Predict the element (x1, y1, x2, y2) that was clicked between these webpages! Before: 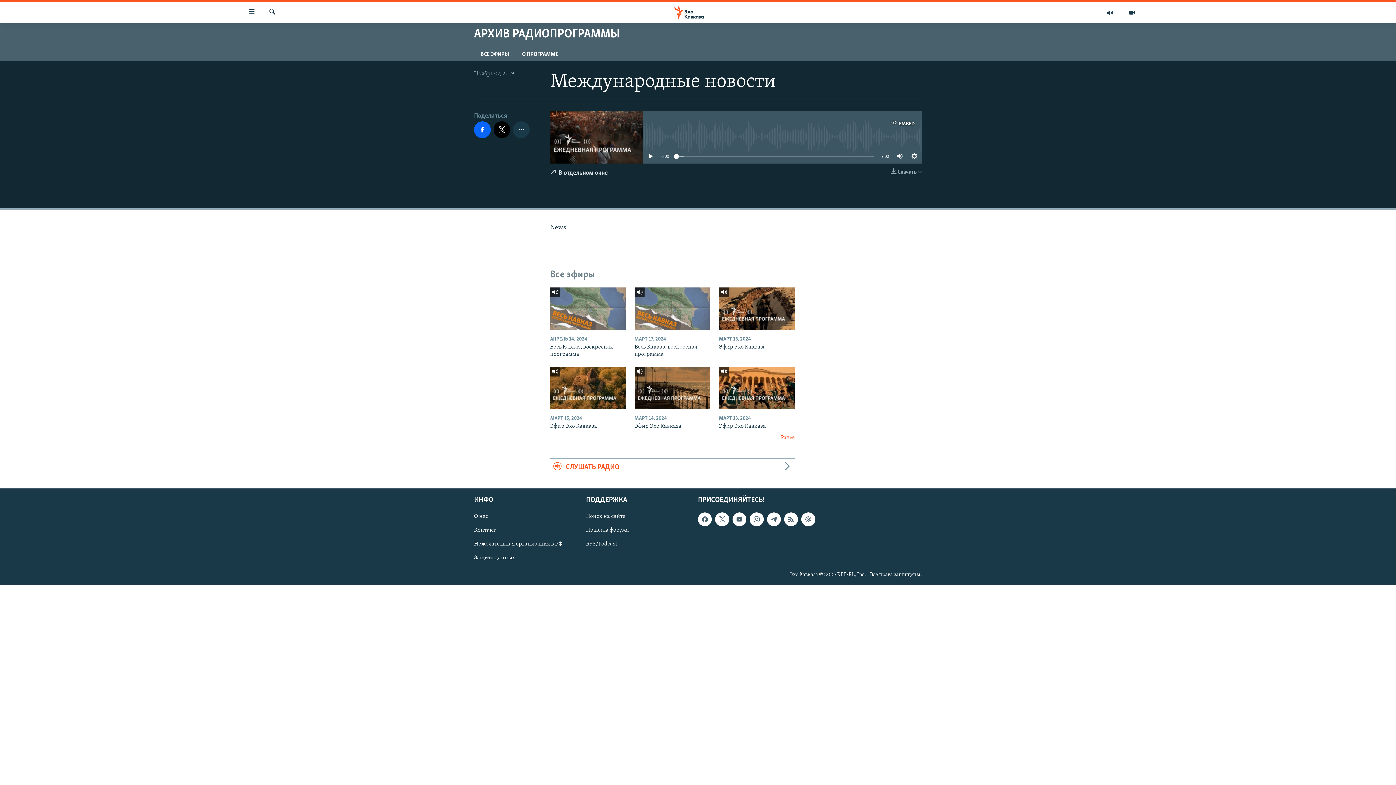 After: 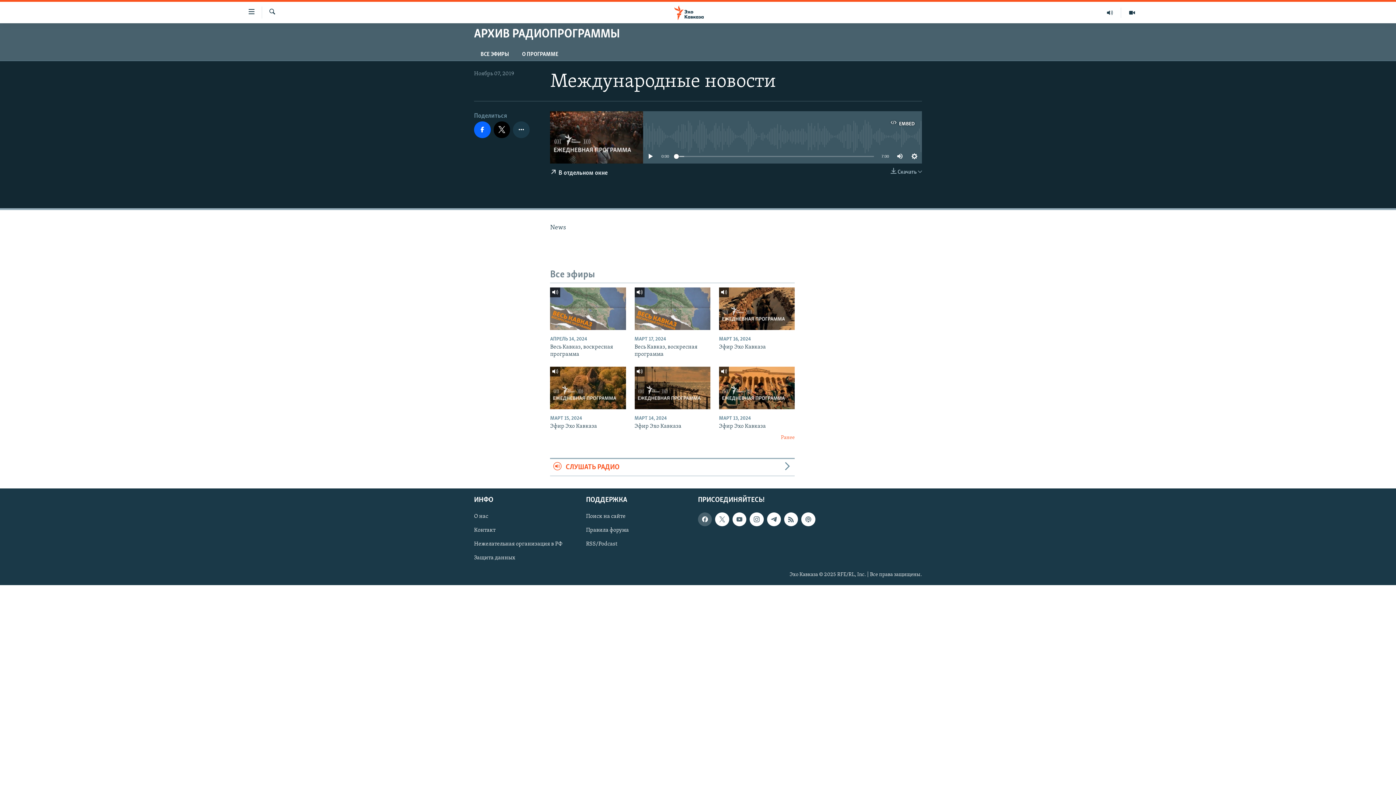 Action: bbox: (698, 512, 712, 526)